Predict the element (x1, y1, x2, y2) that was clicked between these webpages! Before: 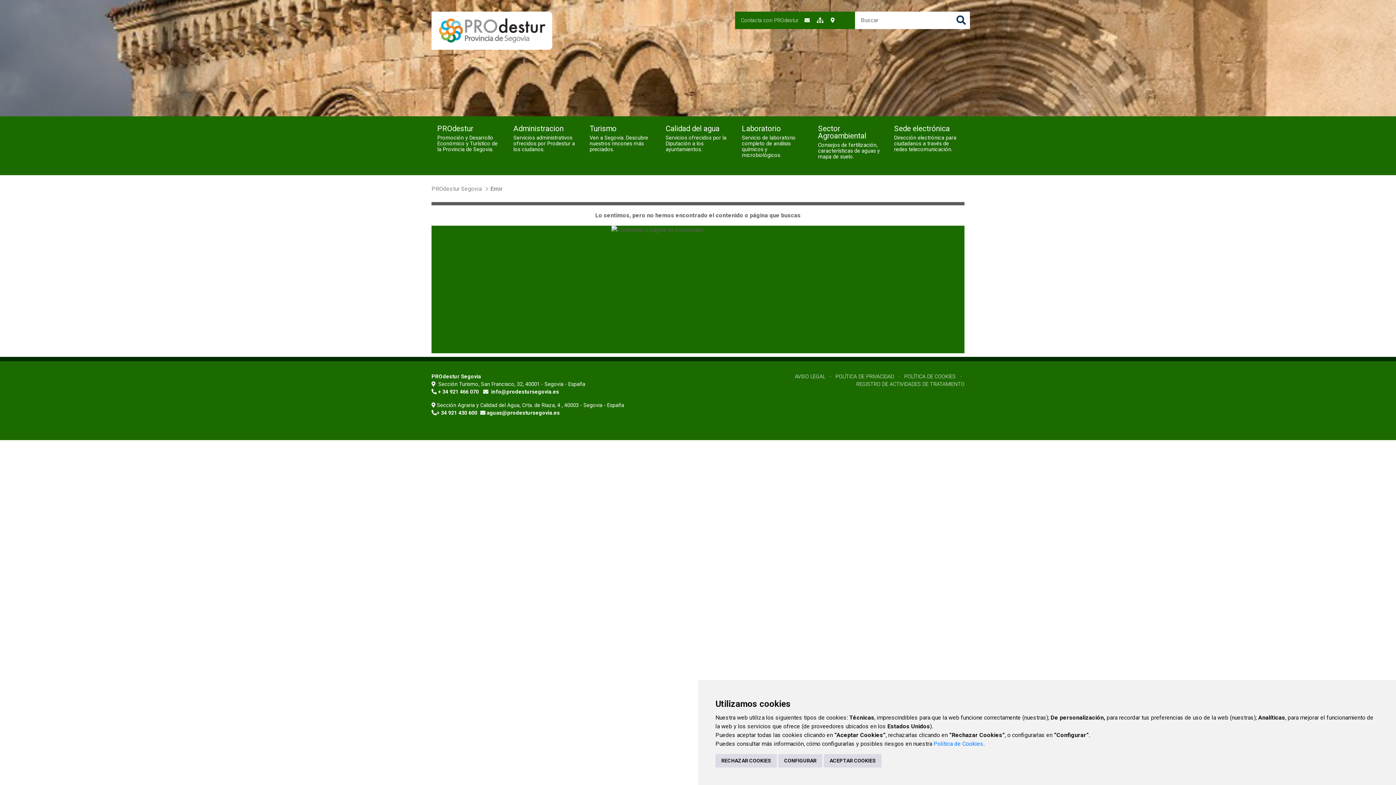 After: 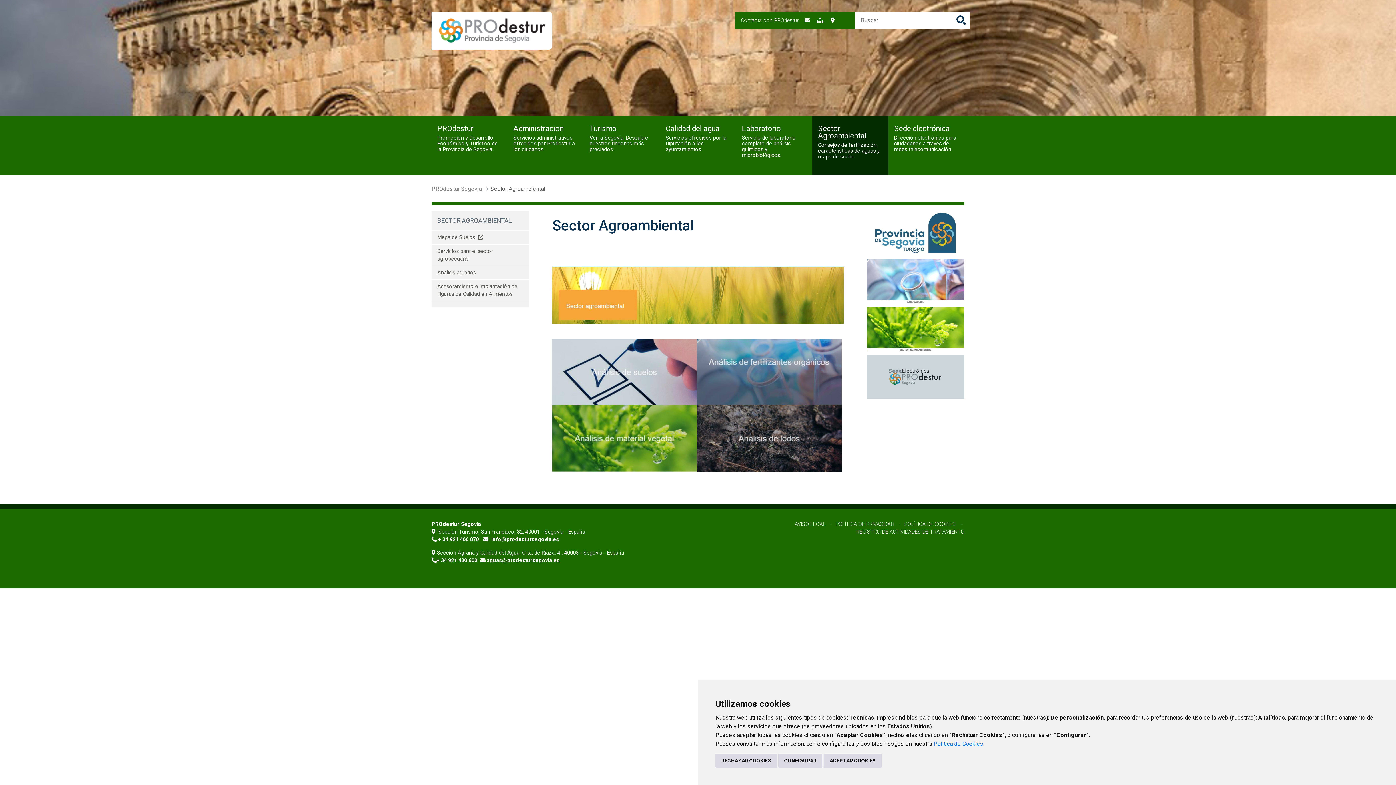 Action: bbox: (818, 125, 882, 169) label: Sector Agroambiental
Consejos de fertilización, características de aguas y mapa de suelo.